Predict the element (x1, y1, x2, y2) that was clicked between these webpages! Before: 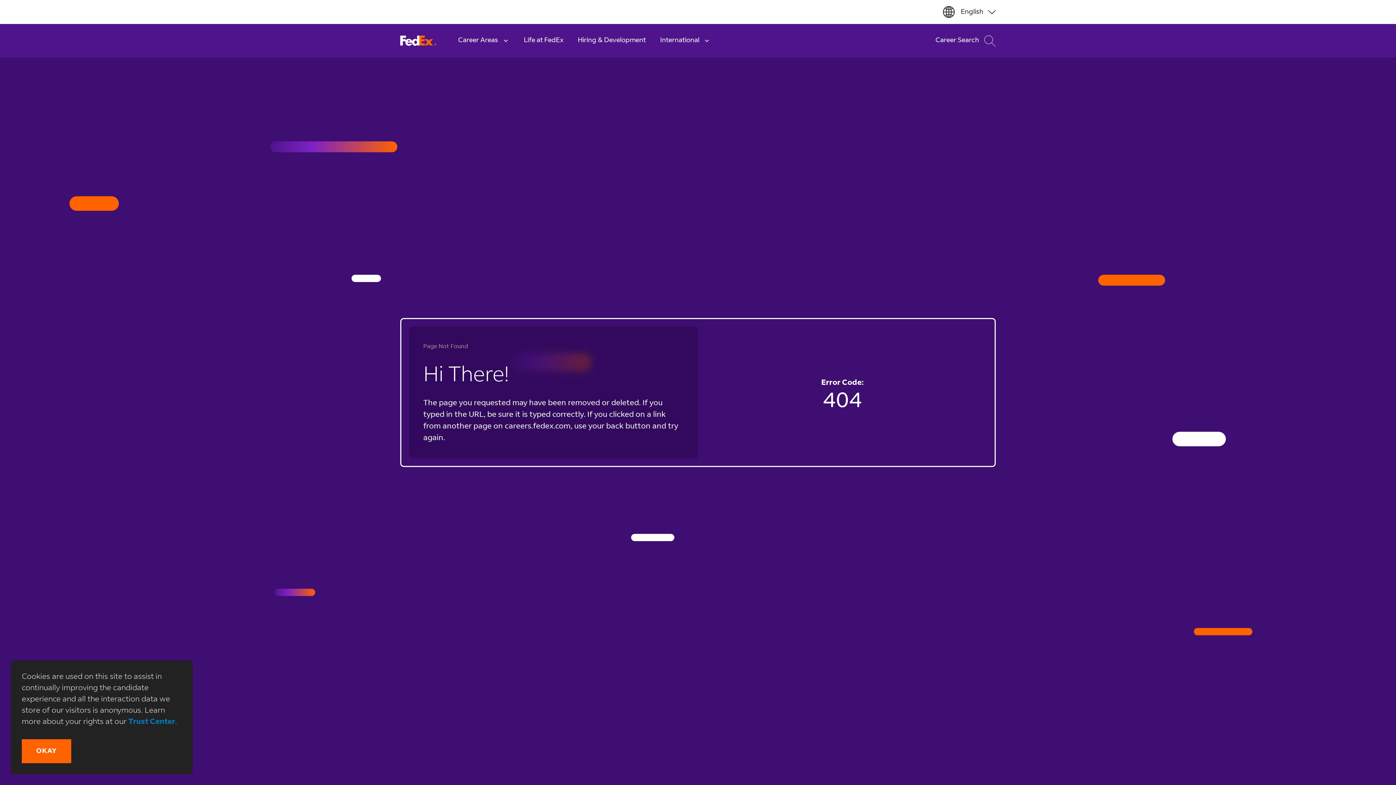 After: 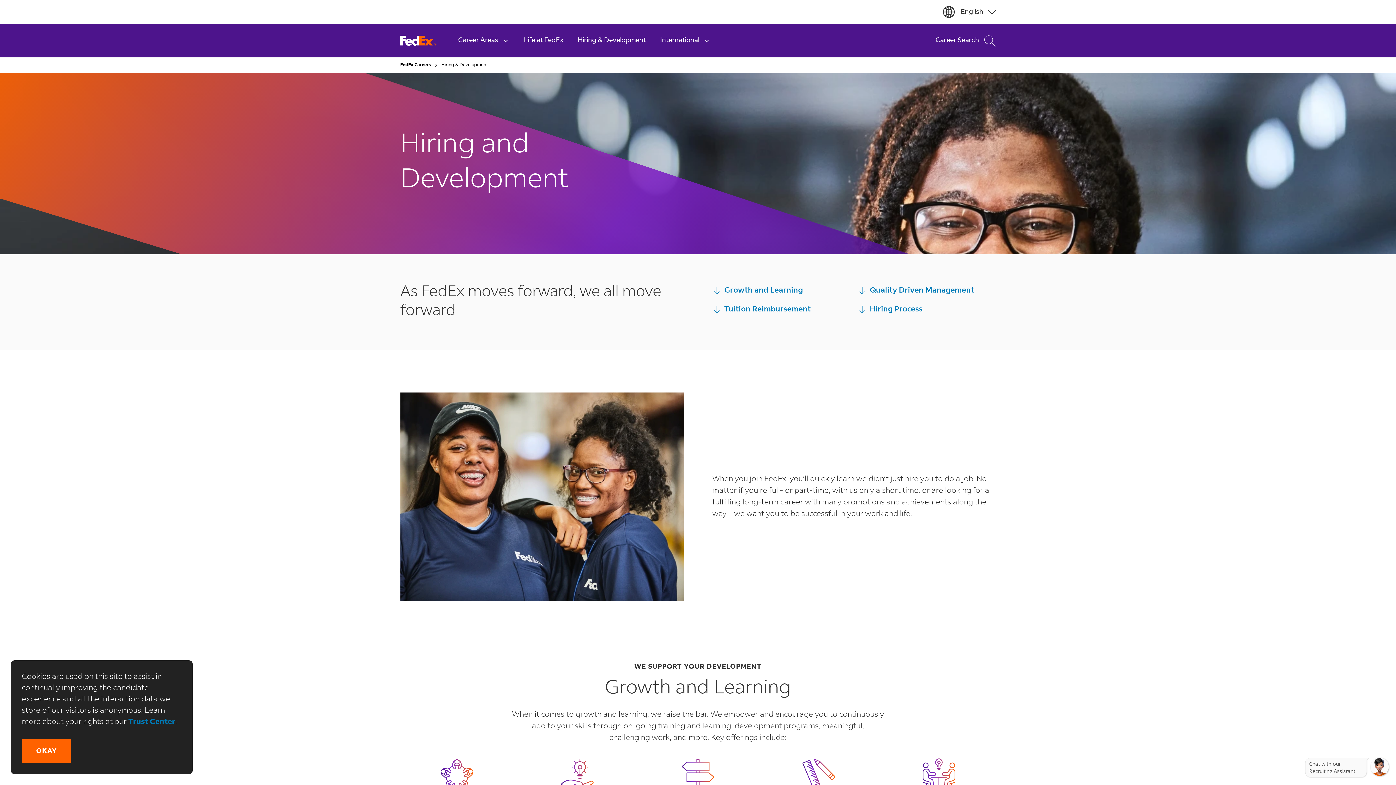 Action: bbox: (570, 24, 653, 57) label: Hiring & Development